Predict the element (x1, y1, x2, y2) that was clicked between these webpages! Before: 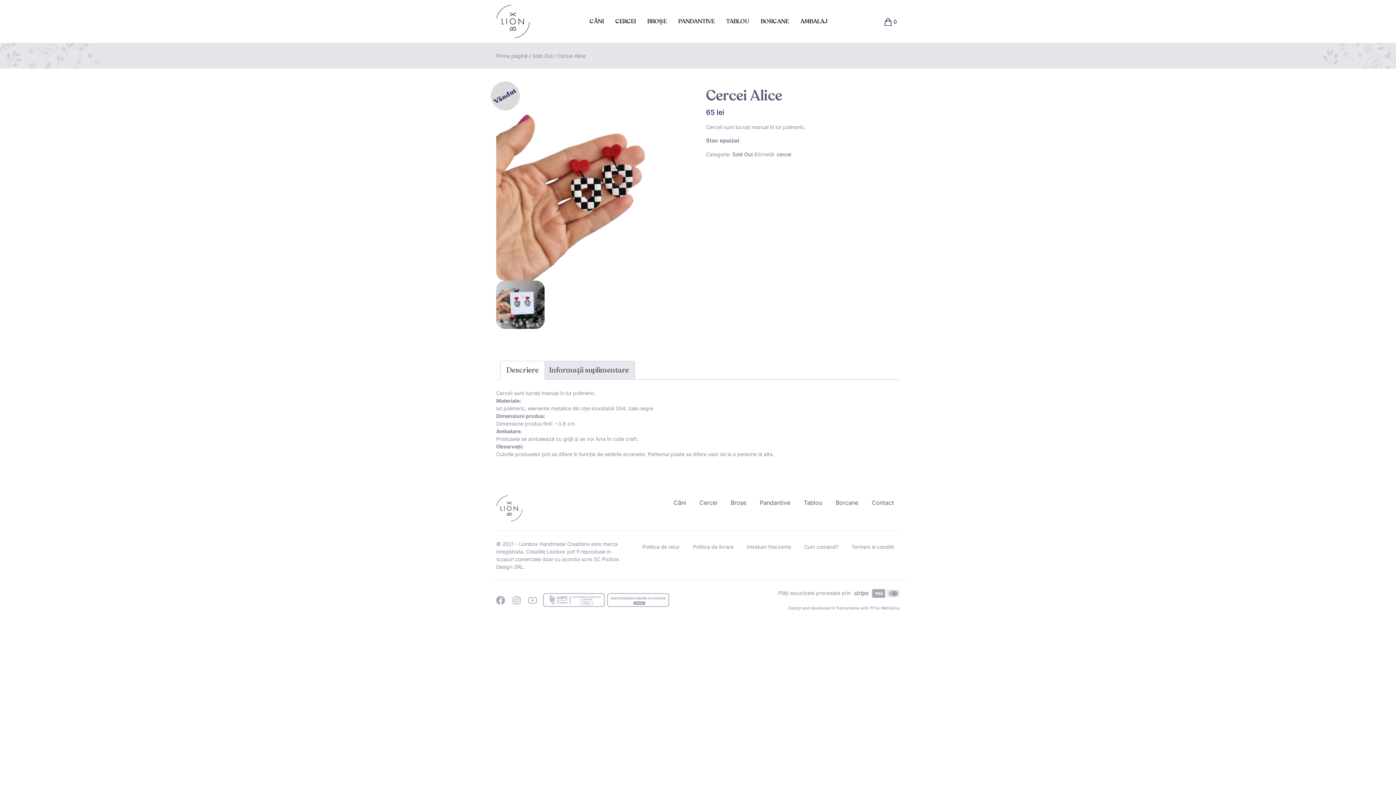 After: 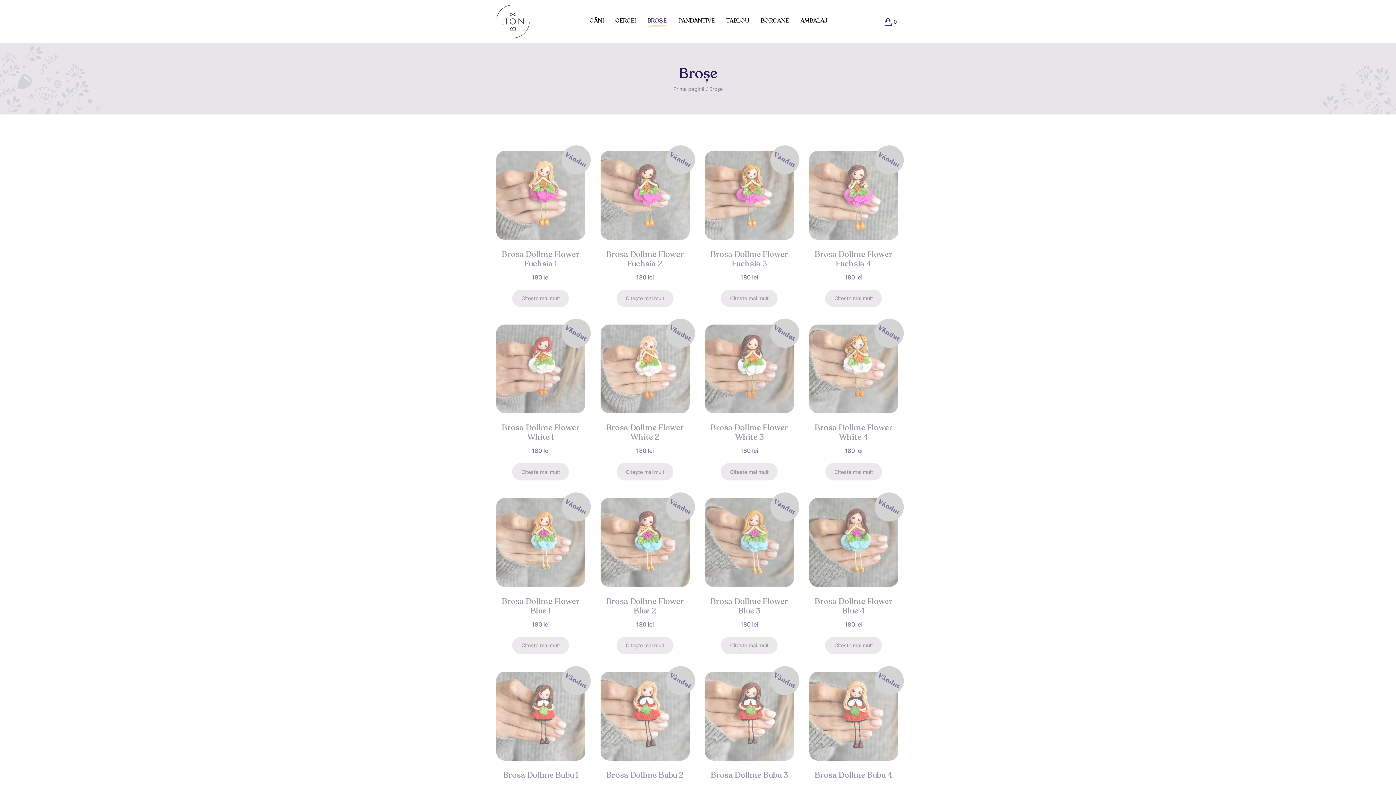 Action: bbox: (644, 14, 669, 28) label: BROȘE